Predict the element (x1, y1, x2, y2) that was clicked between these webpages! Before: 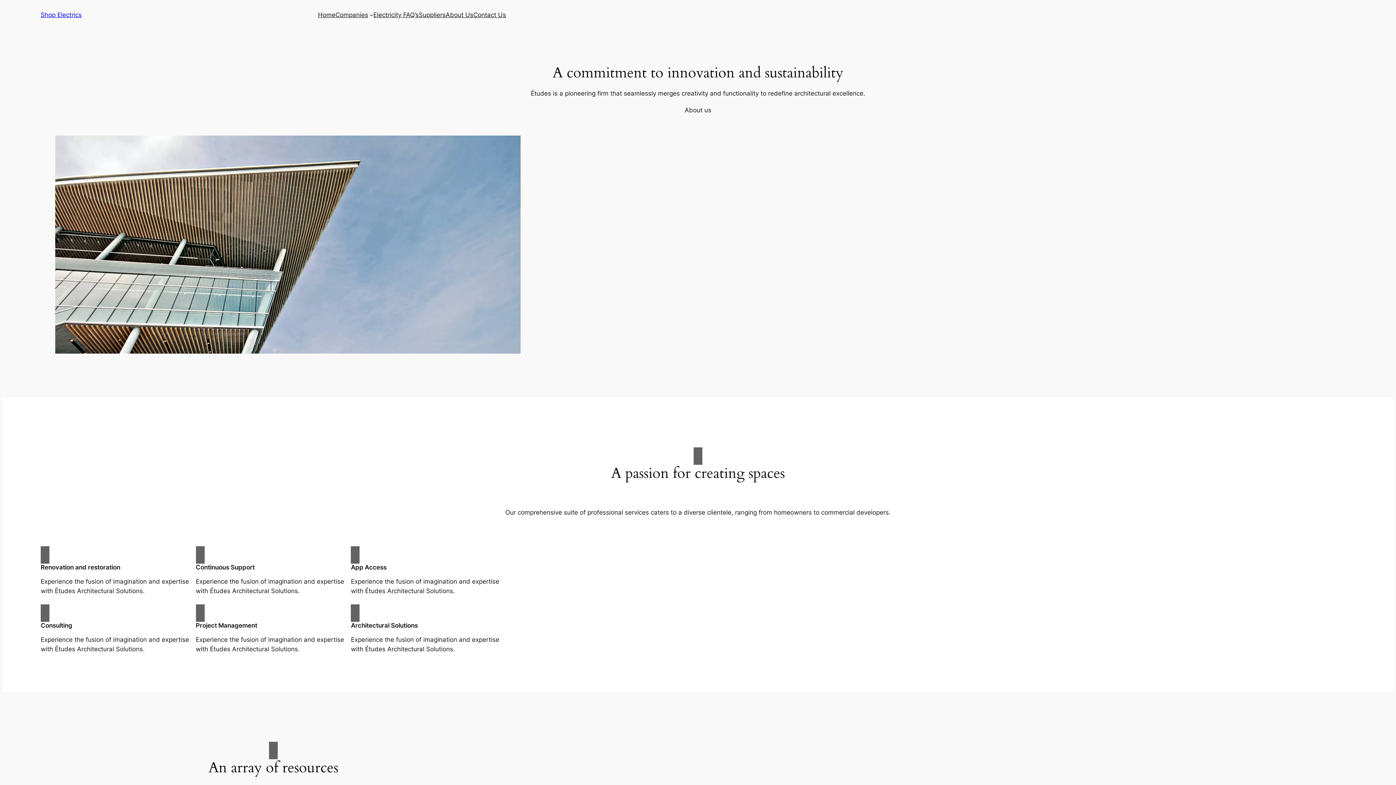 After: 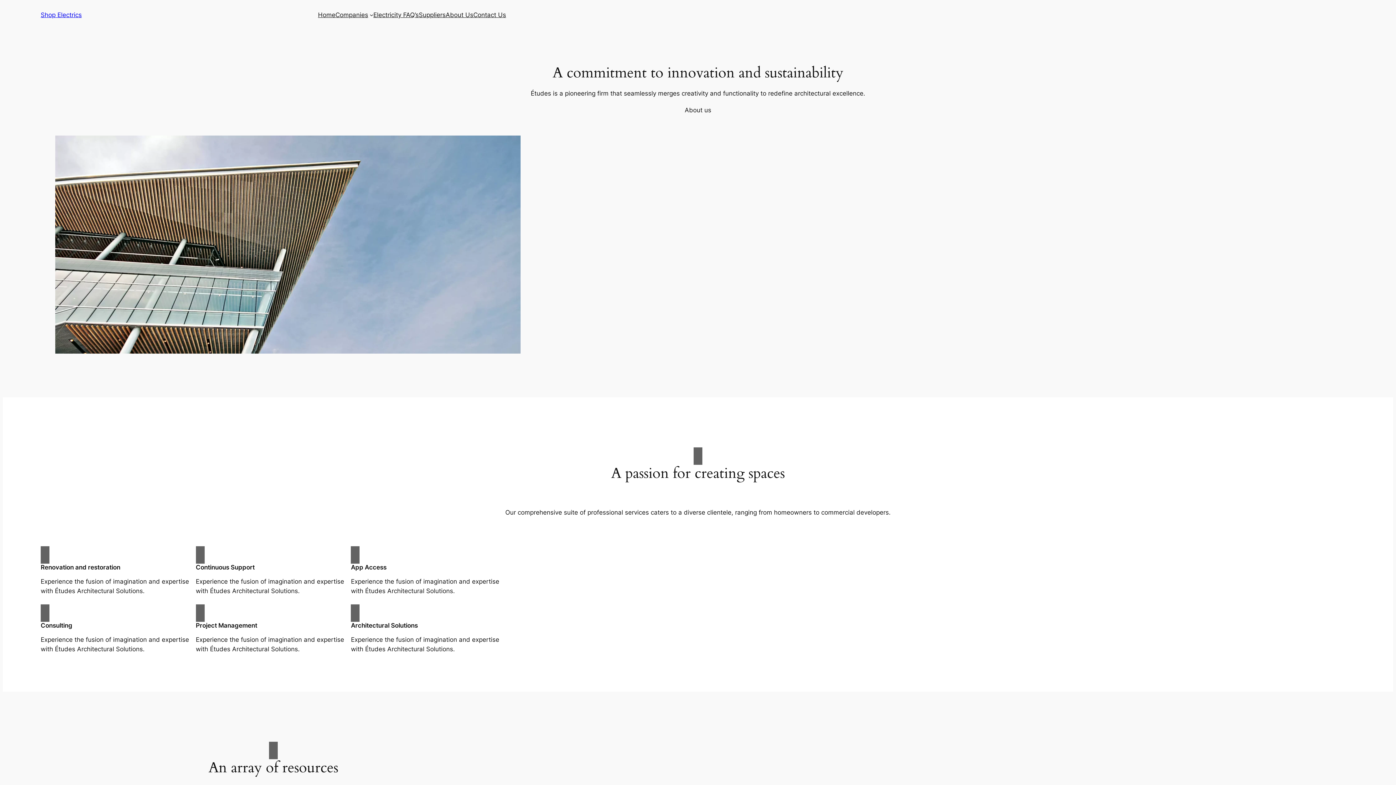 Action: label: Shop Electrics bbox: (40, 11, 81, 18)